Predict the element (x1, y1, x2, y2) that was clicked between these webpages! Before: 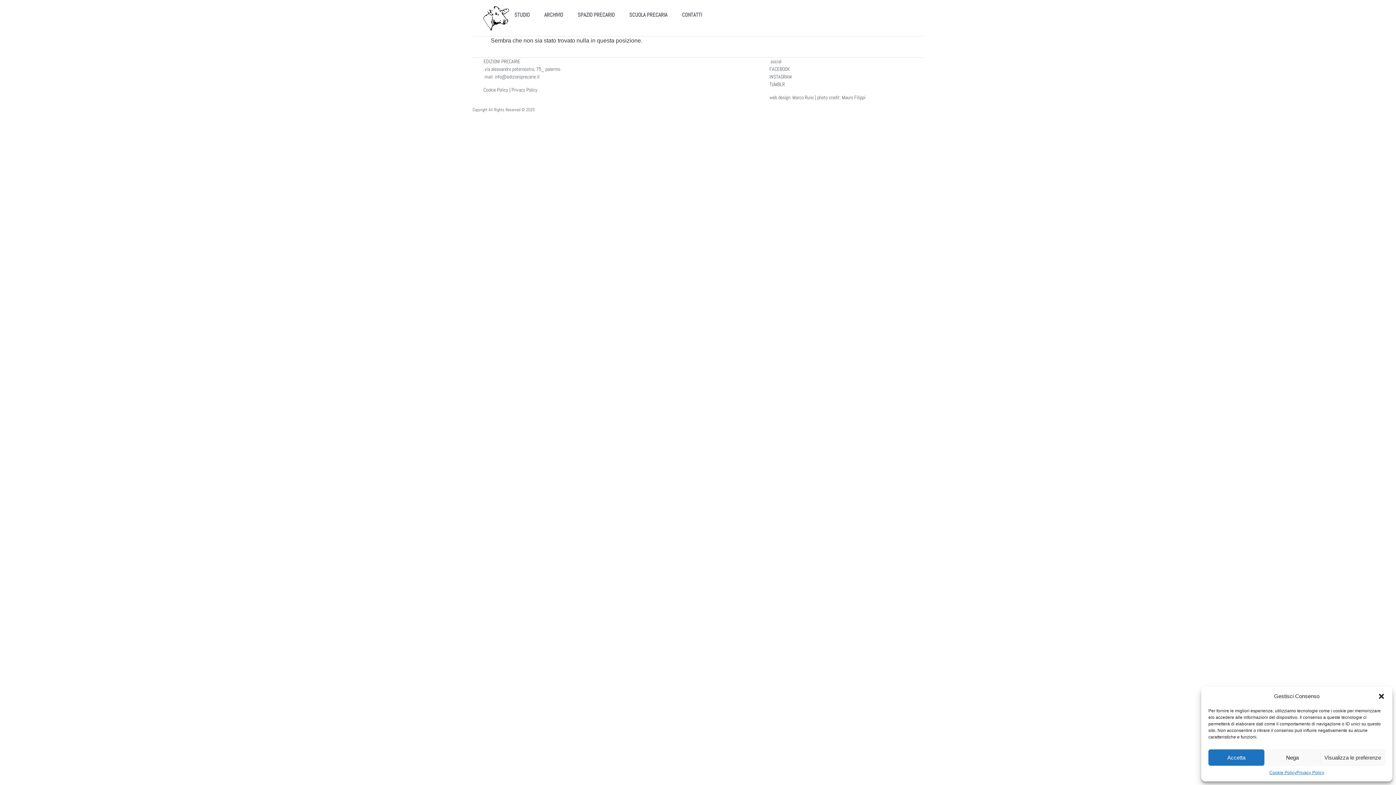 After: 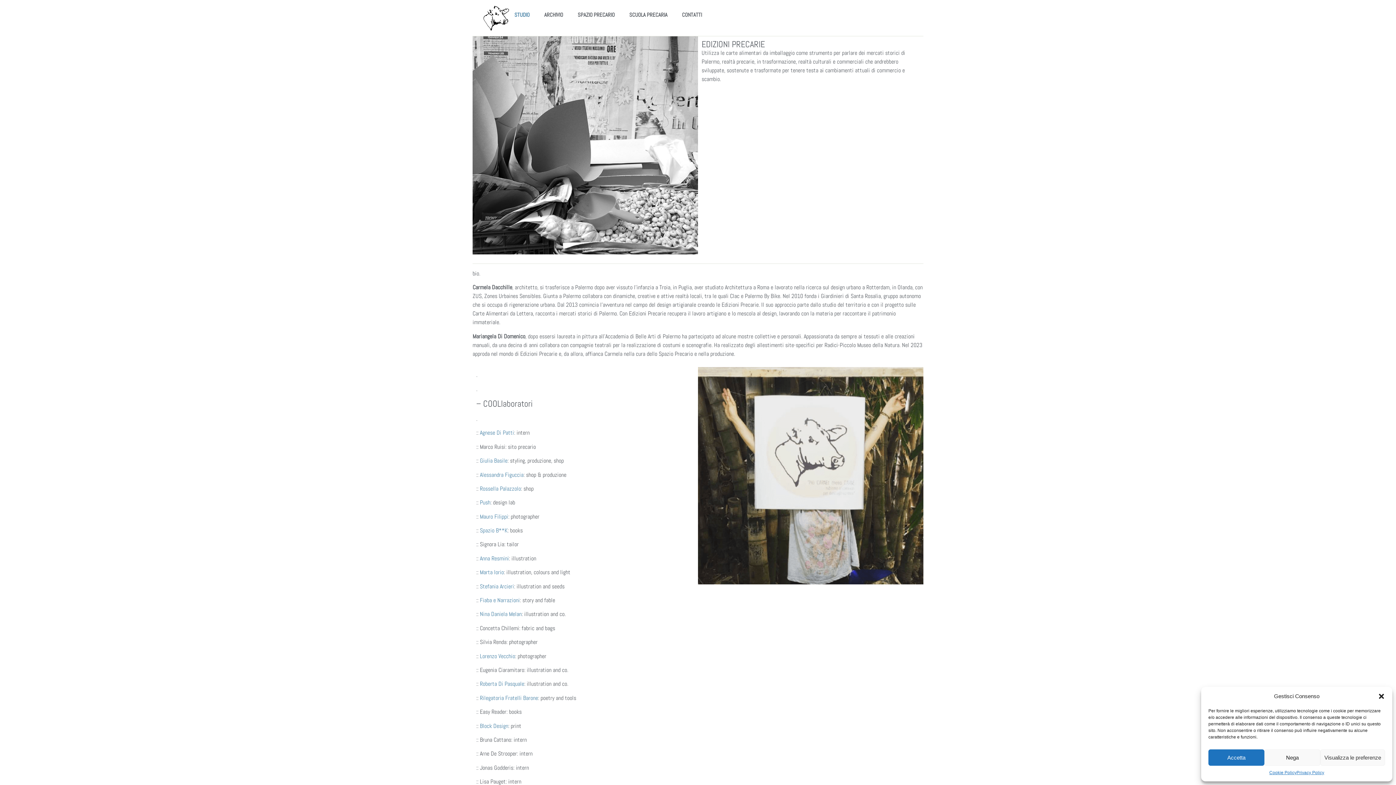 Action: bbox: (509, 5, 535, 24) label: STUDIO